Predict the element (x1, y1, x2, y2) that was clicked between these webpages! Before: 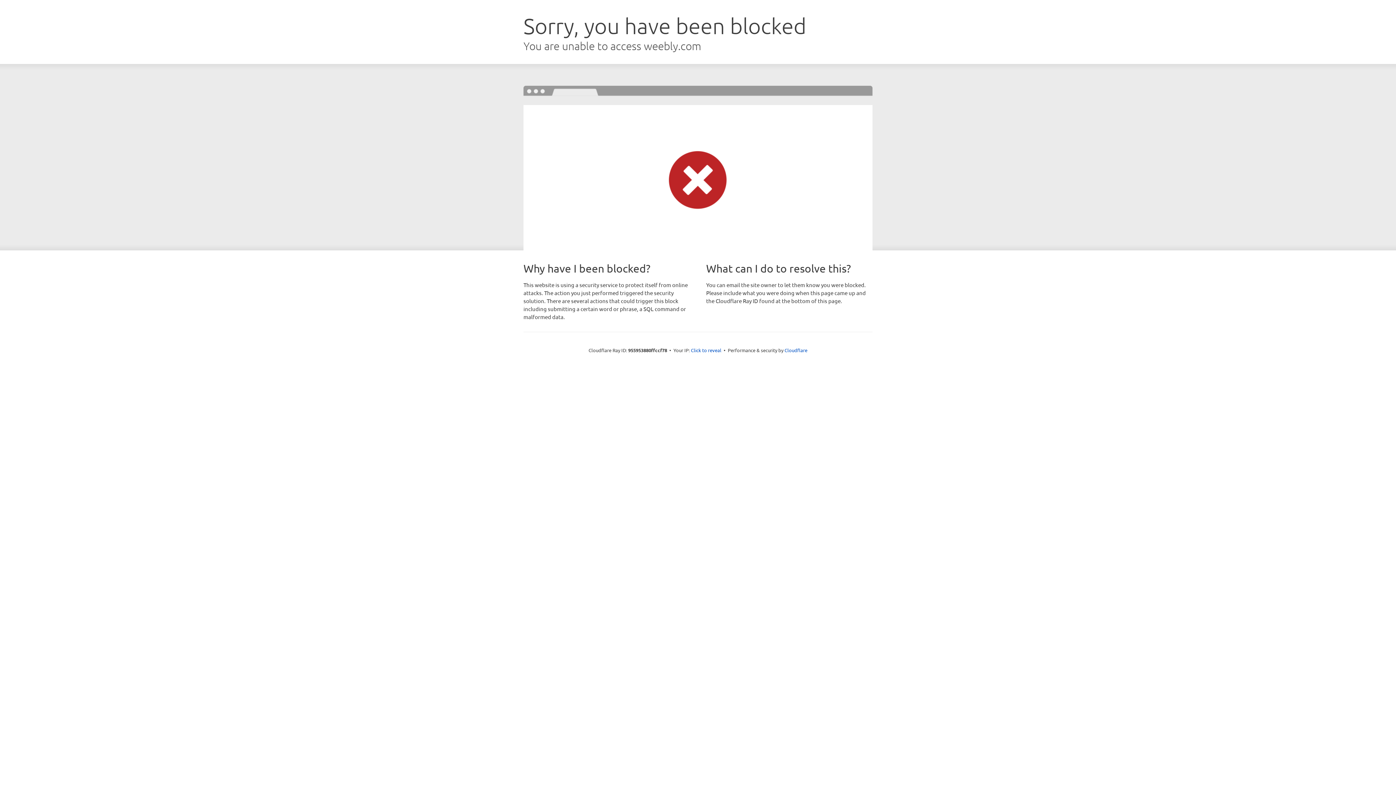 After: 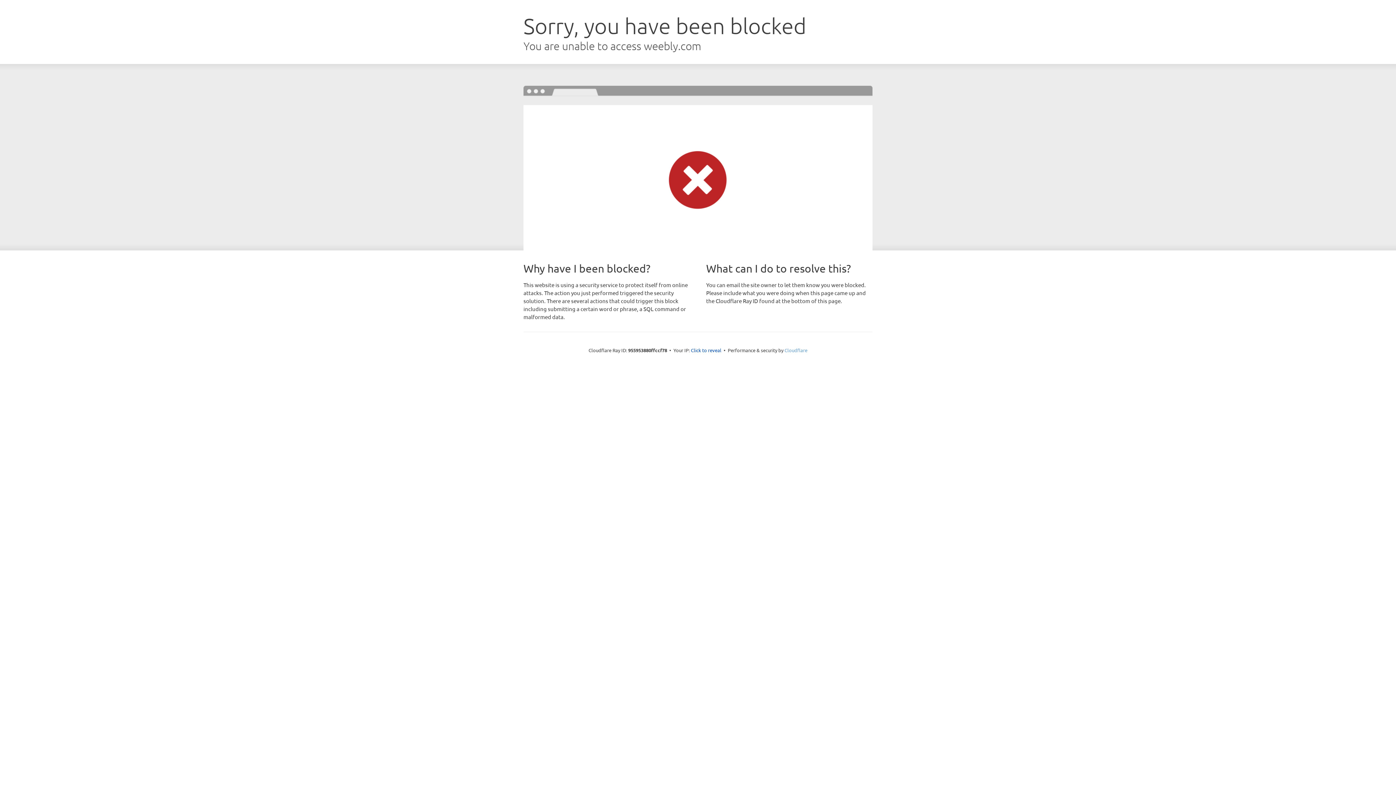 Action: bbox: (784, 347, 807, 353) label: Cloudflare